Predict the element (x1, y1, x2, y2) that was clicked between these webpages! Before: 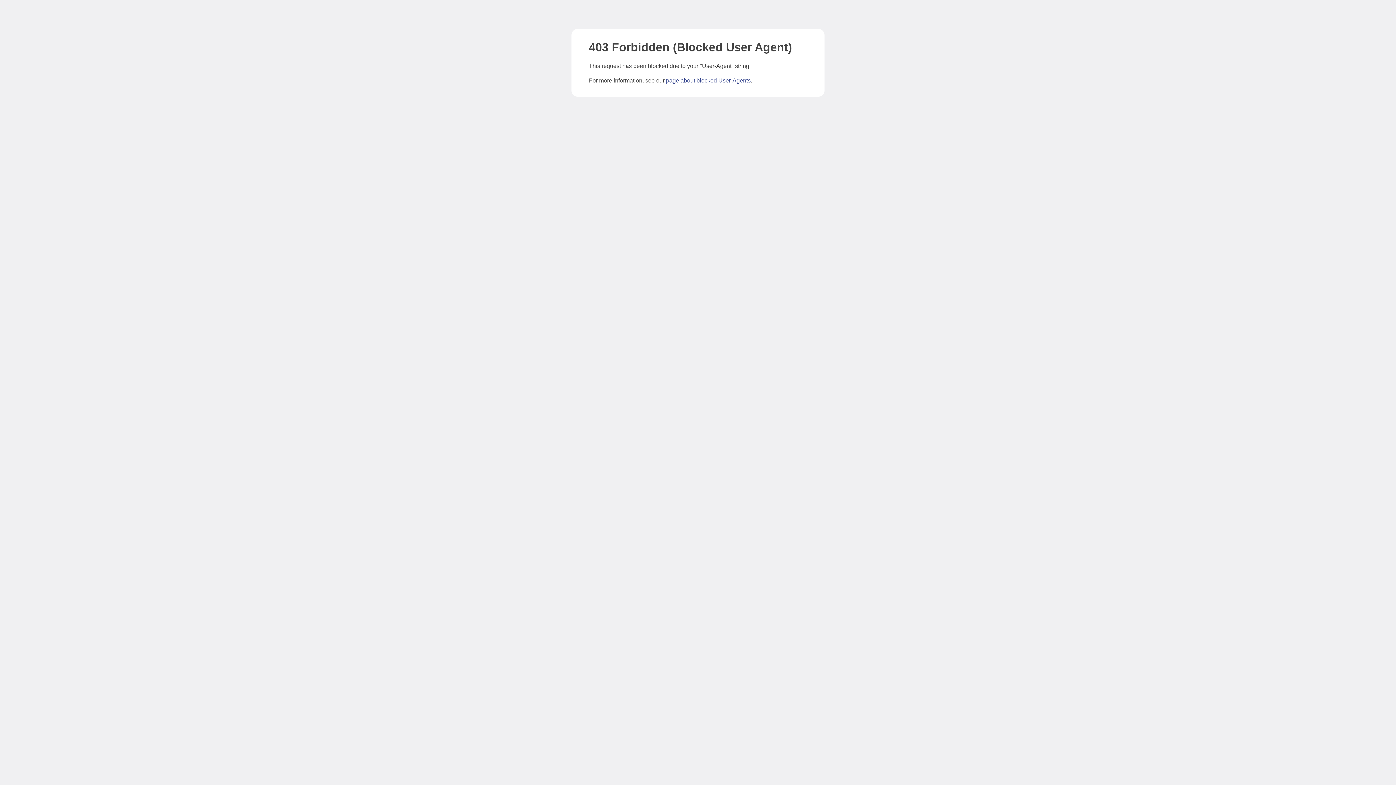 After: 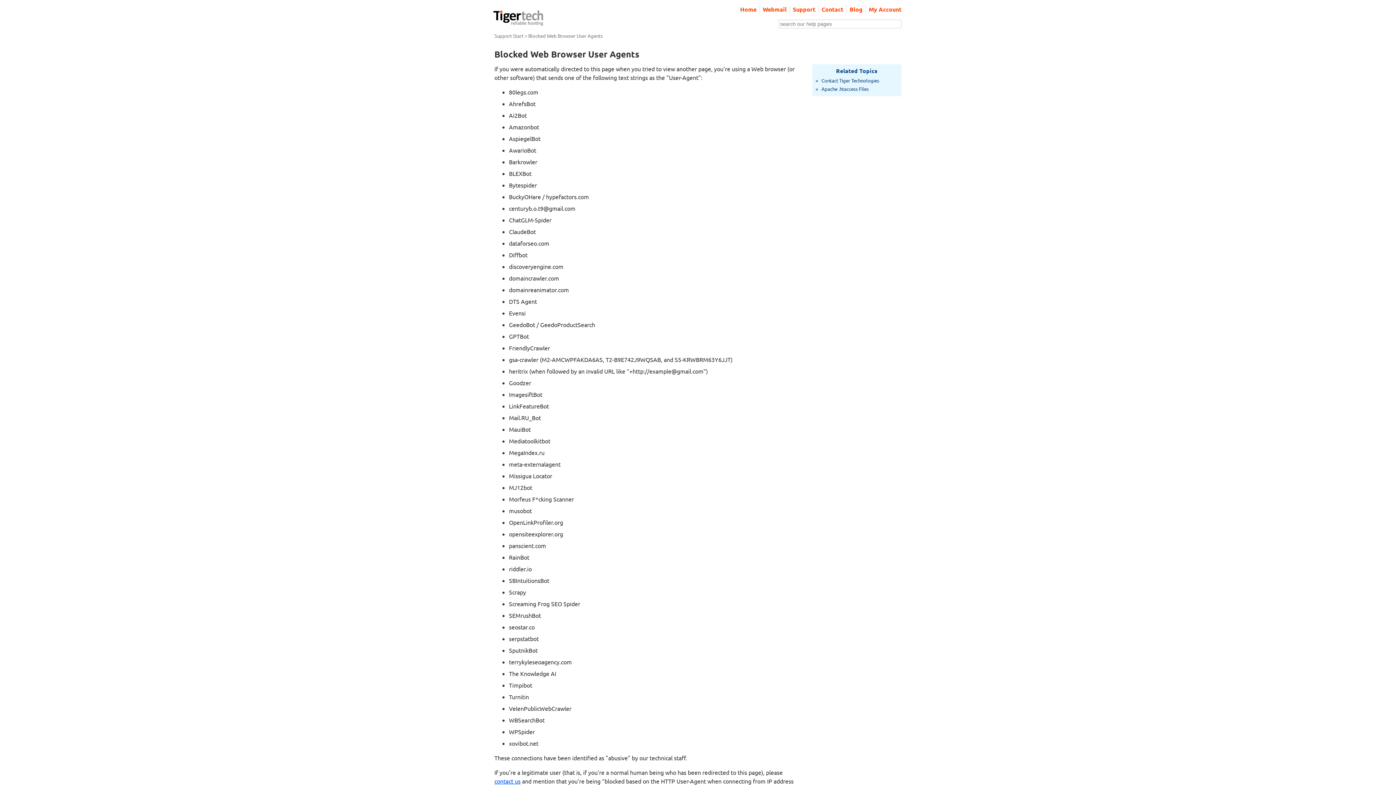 Action: bbox: (666, 77, 750, 83) label: page about blocked User-Agents